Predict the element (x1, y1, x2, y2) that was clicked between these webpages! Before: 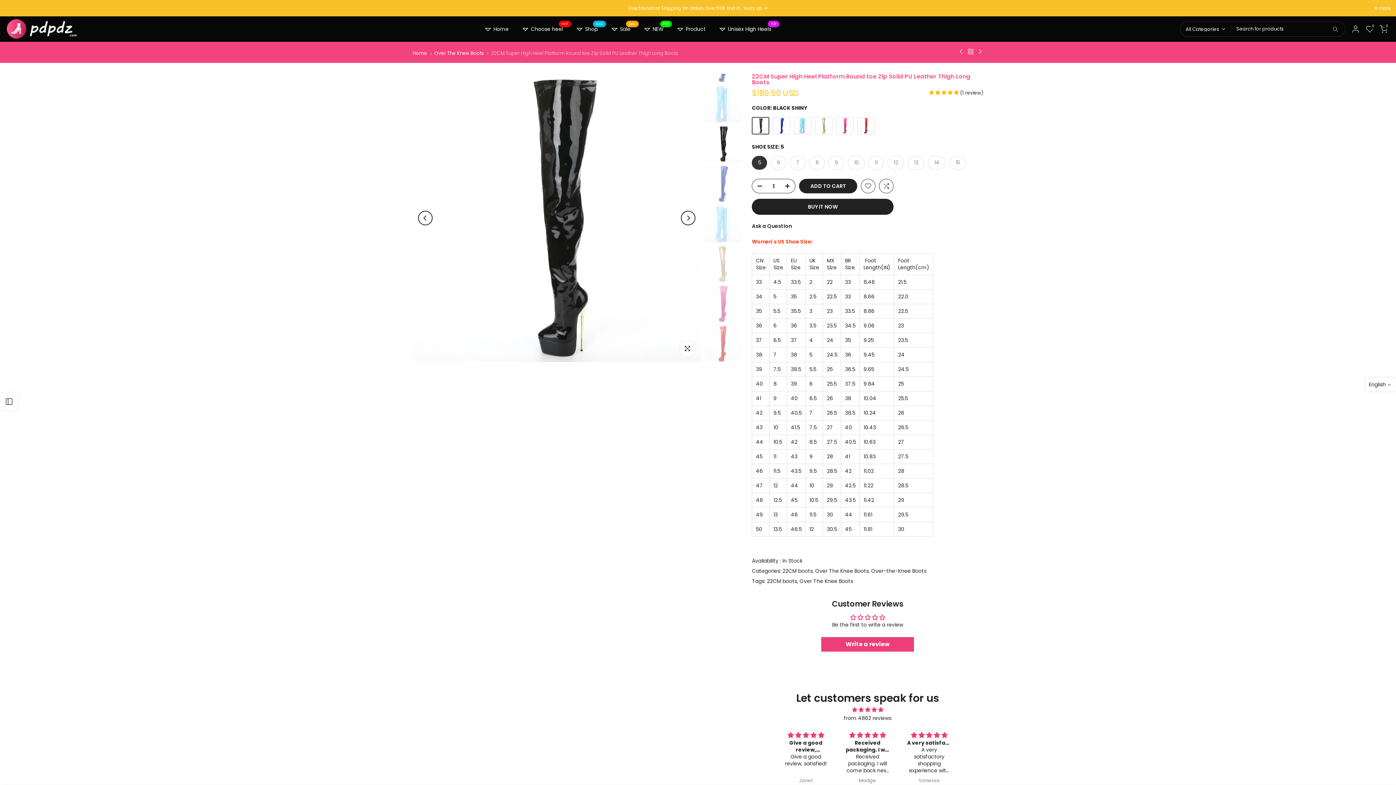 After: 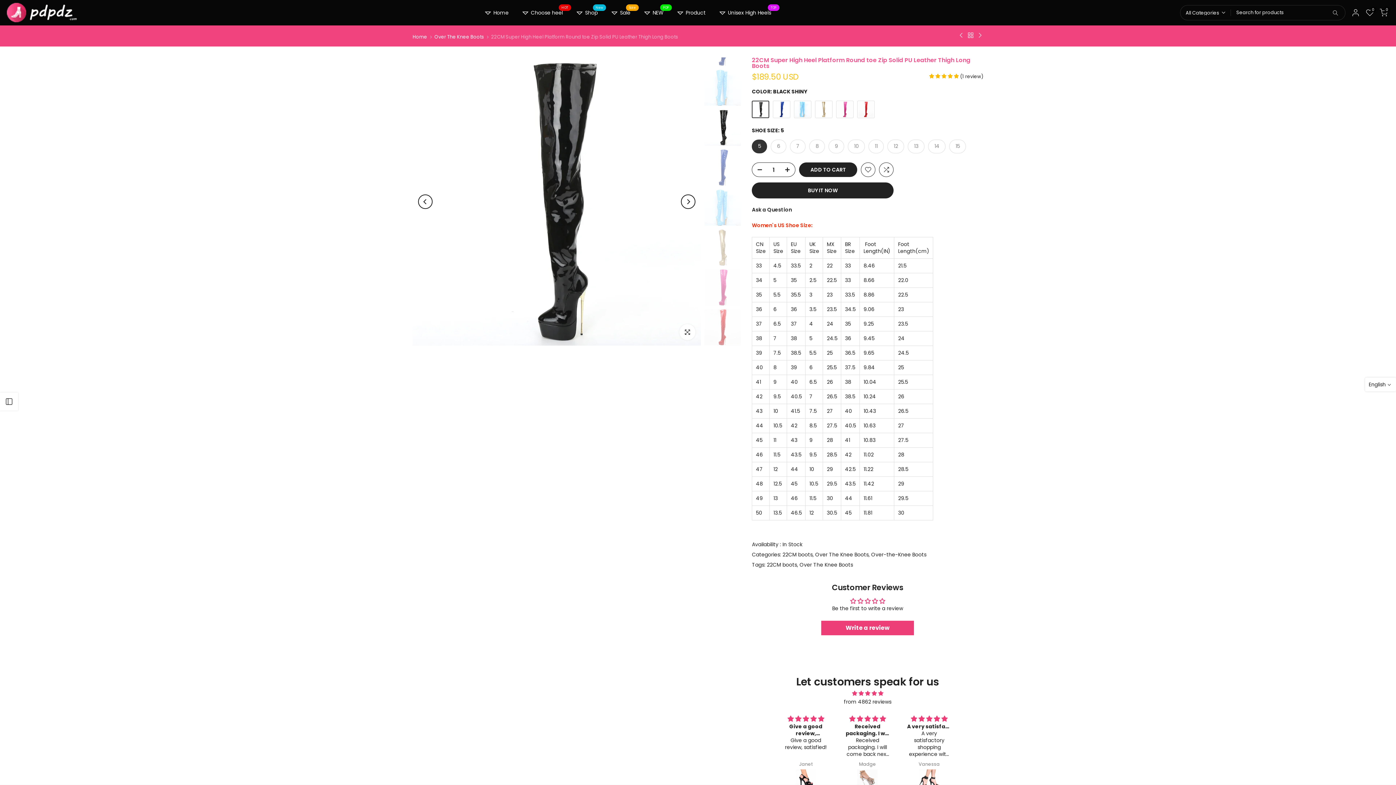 Action: bbox: (1374, 6, 1390, 10) label:  close